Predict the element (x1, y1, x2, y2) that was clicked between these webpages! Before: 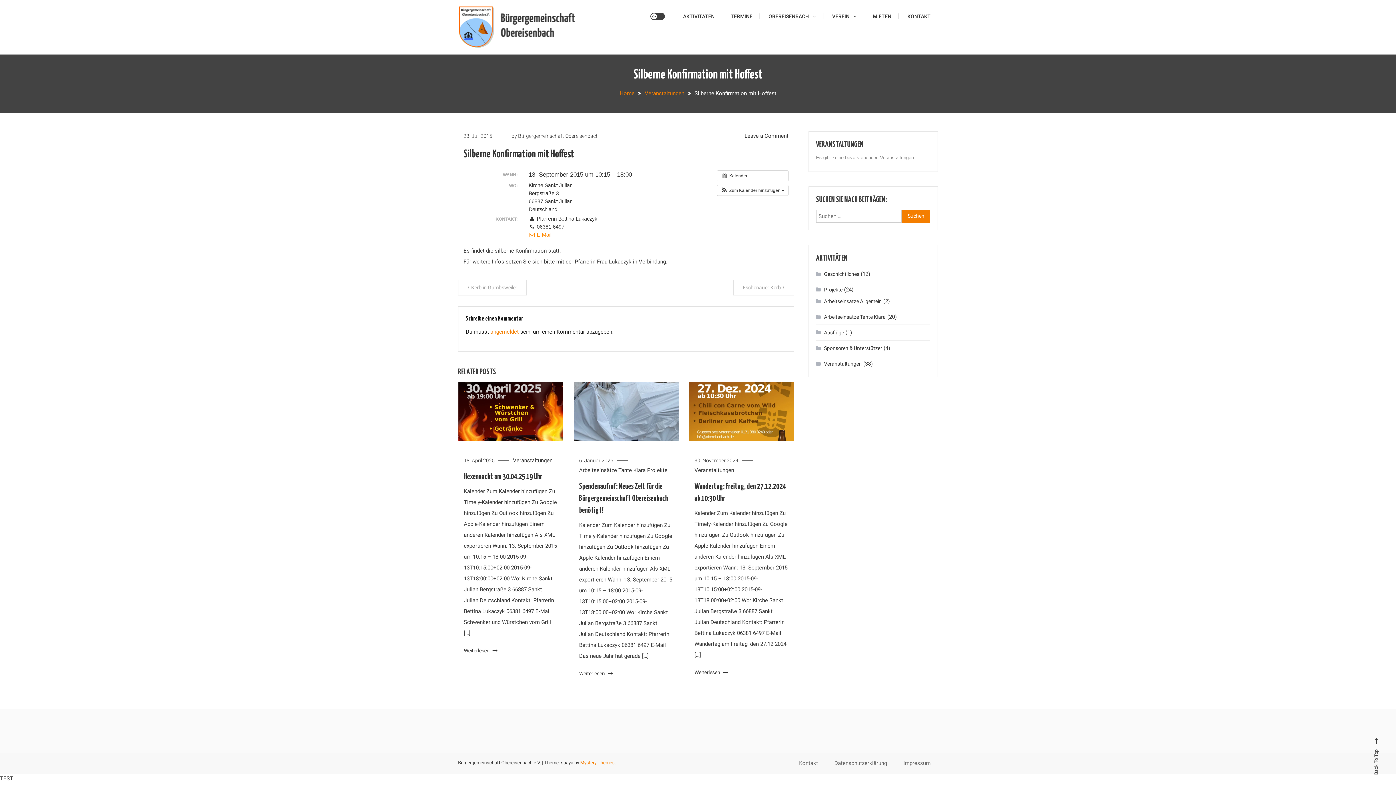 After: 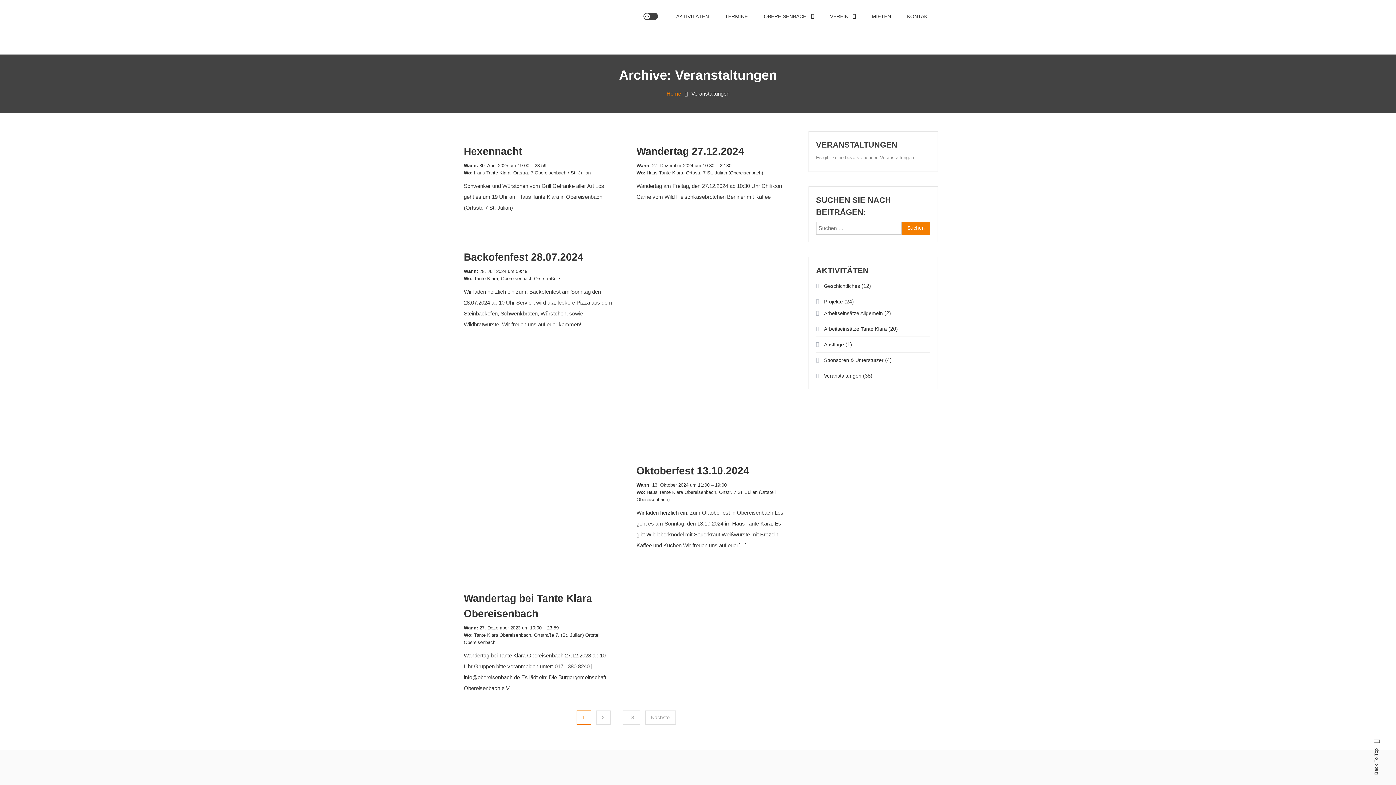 Action: label: Veranstaltungen bbox: (644, 90, 684, 96)